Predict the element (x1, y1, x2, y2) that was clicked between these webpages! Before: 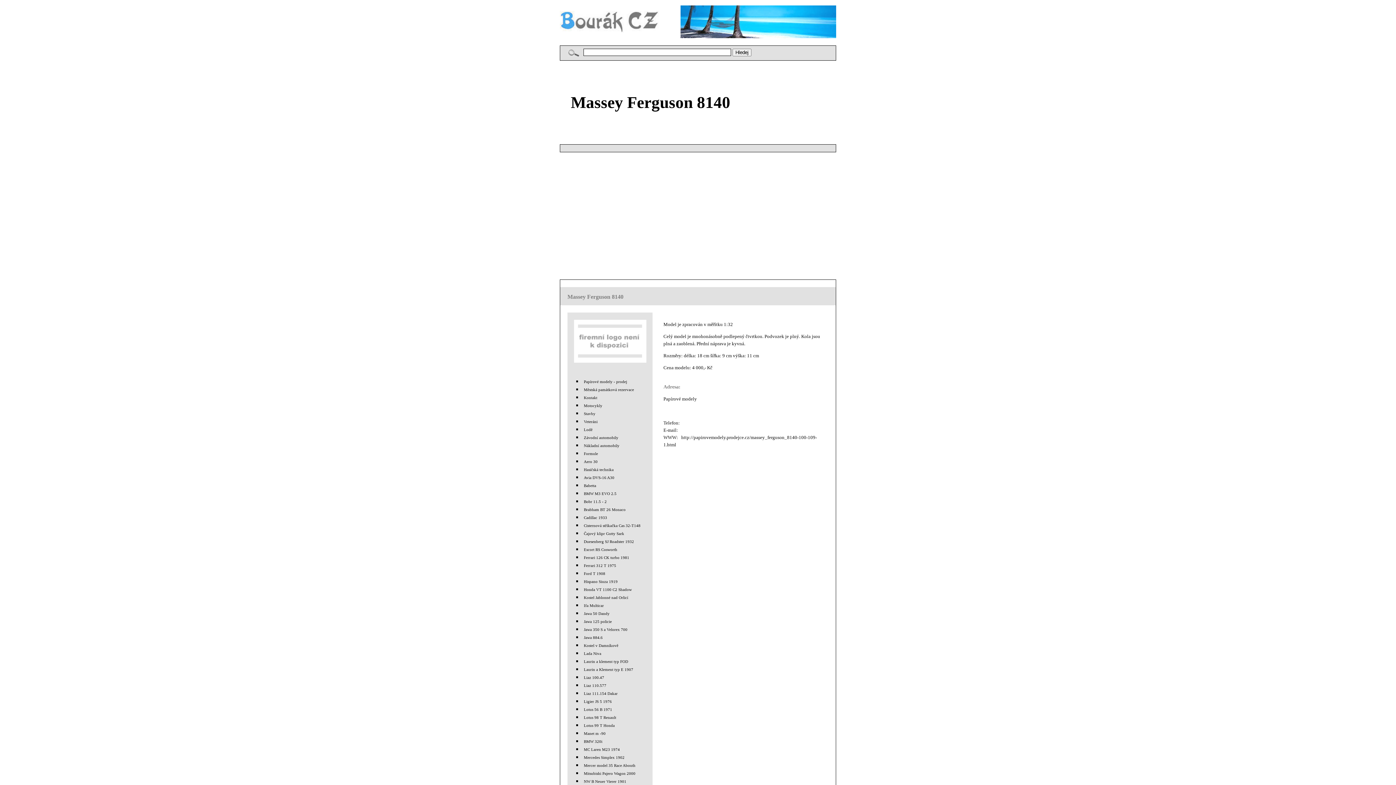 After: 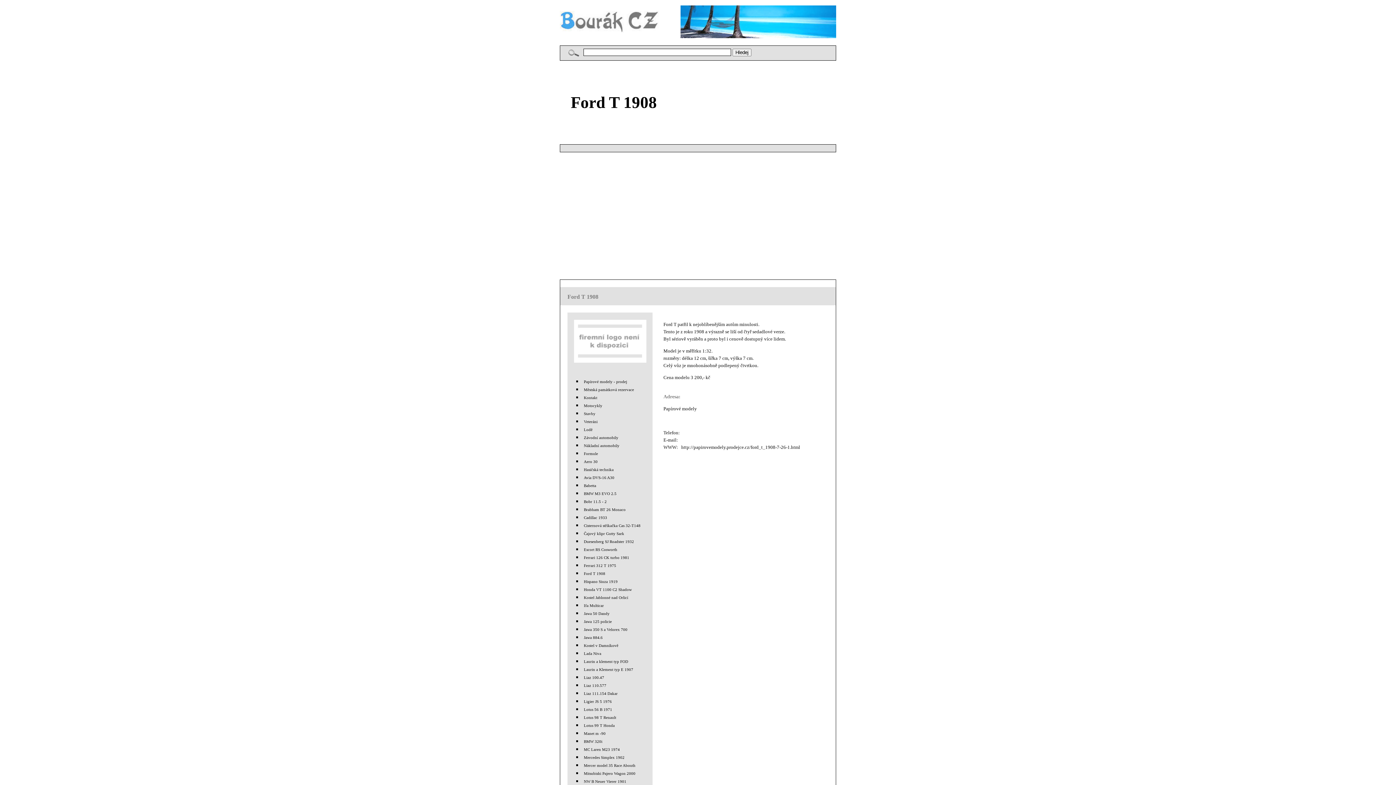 Action: label: Ford T 1908 bbox: (584, 571, 605, 576)